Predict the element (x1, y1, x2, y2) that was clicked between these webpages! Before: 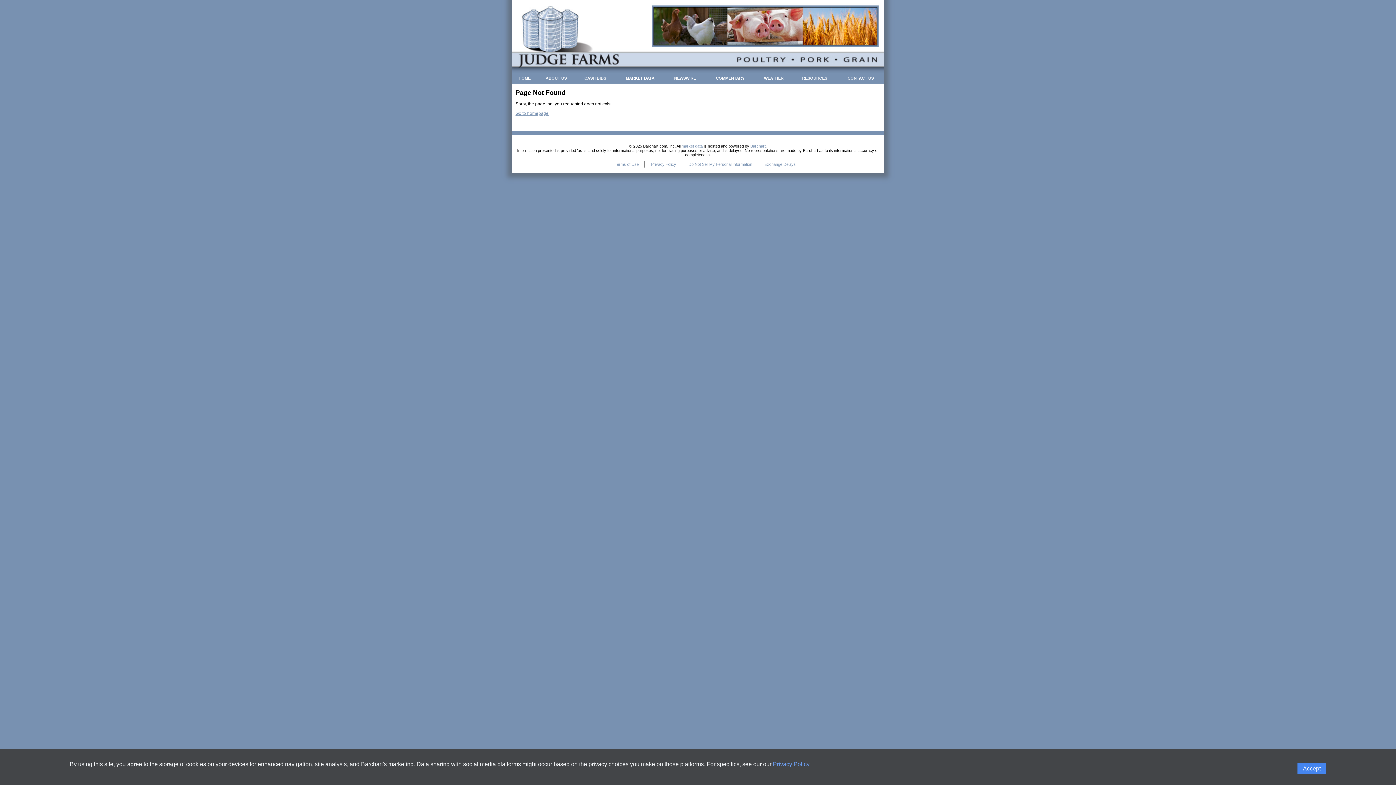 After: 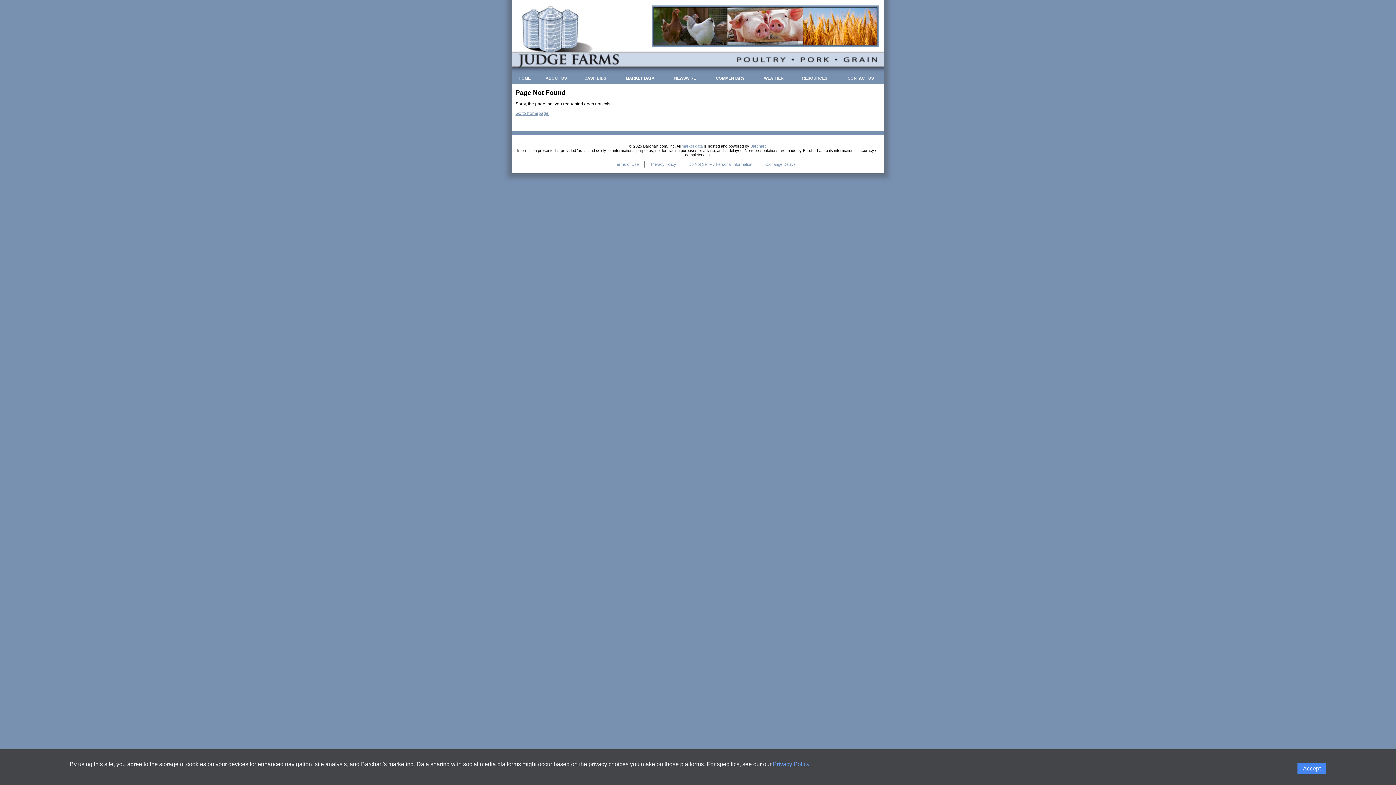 Action: label: Market data provider site bbox: (681, 144, 702, 148)